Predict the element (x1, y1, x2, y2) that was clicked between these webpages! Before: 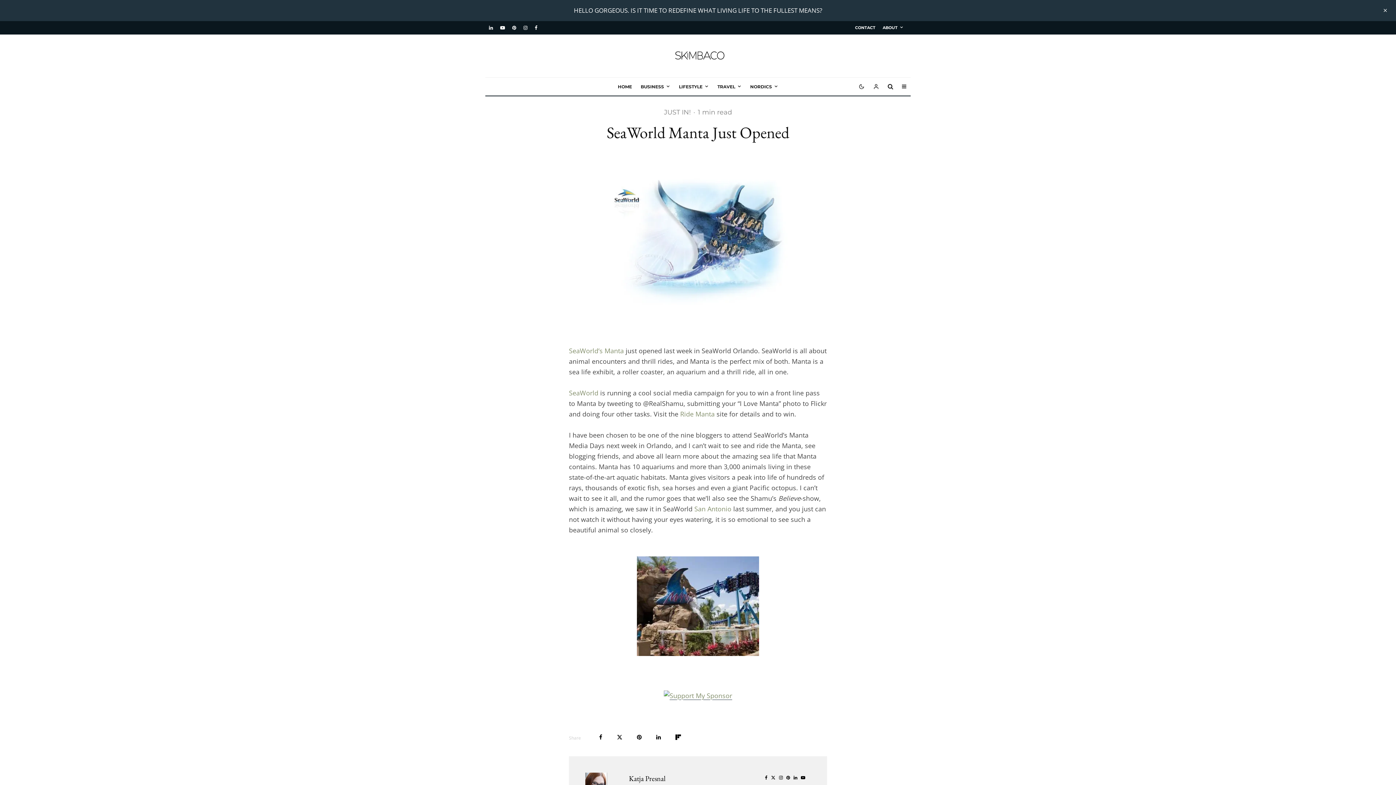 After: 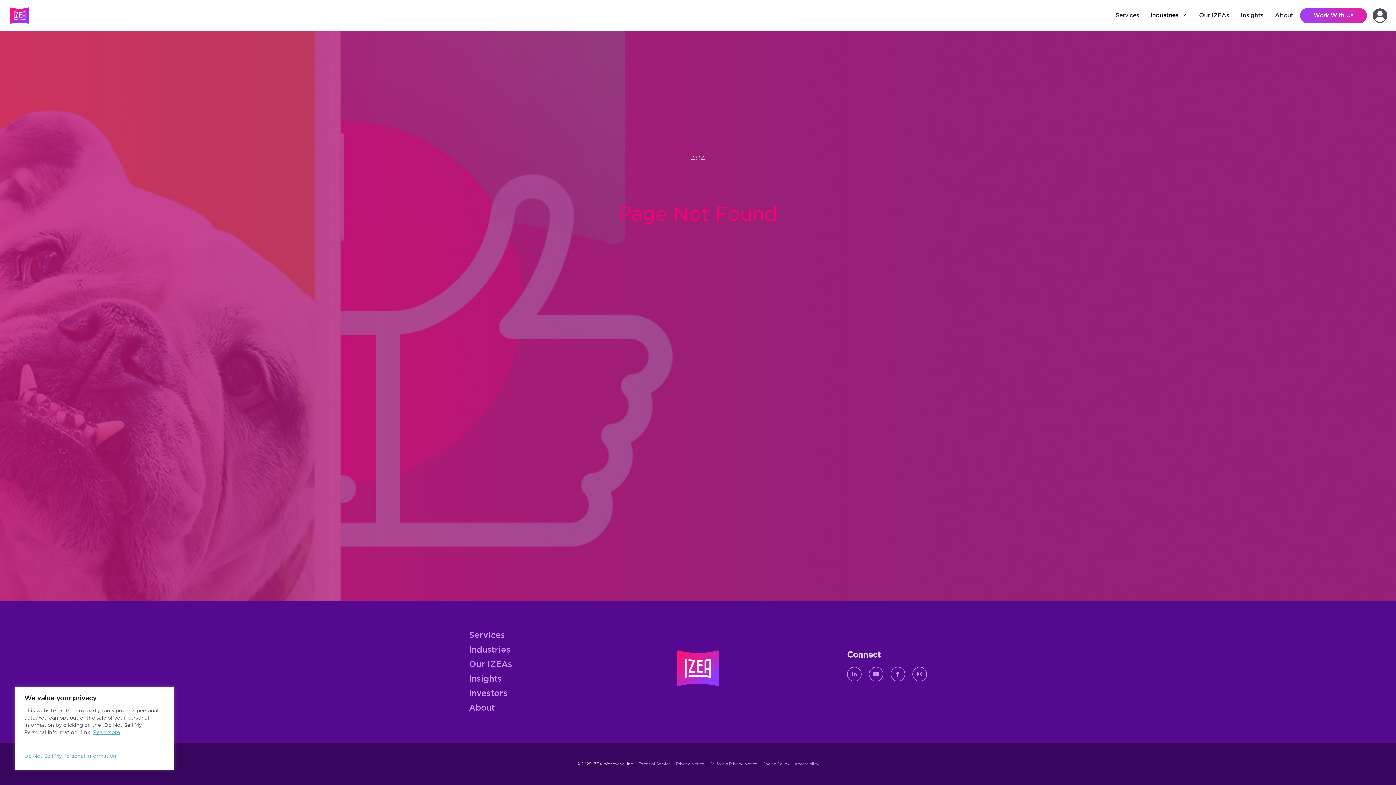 Action: label: SeaWorld bbox: (569, 388, 598, 397)